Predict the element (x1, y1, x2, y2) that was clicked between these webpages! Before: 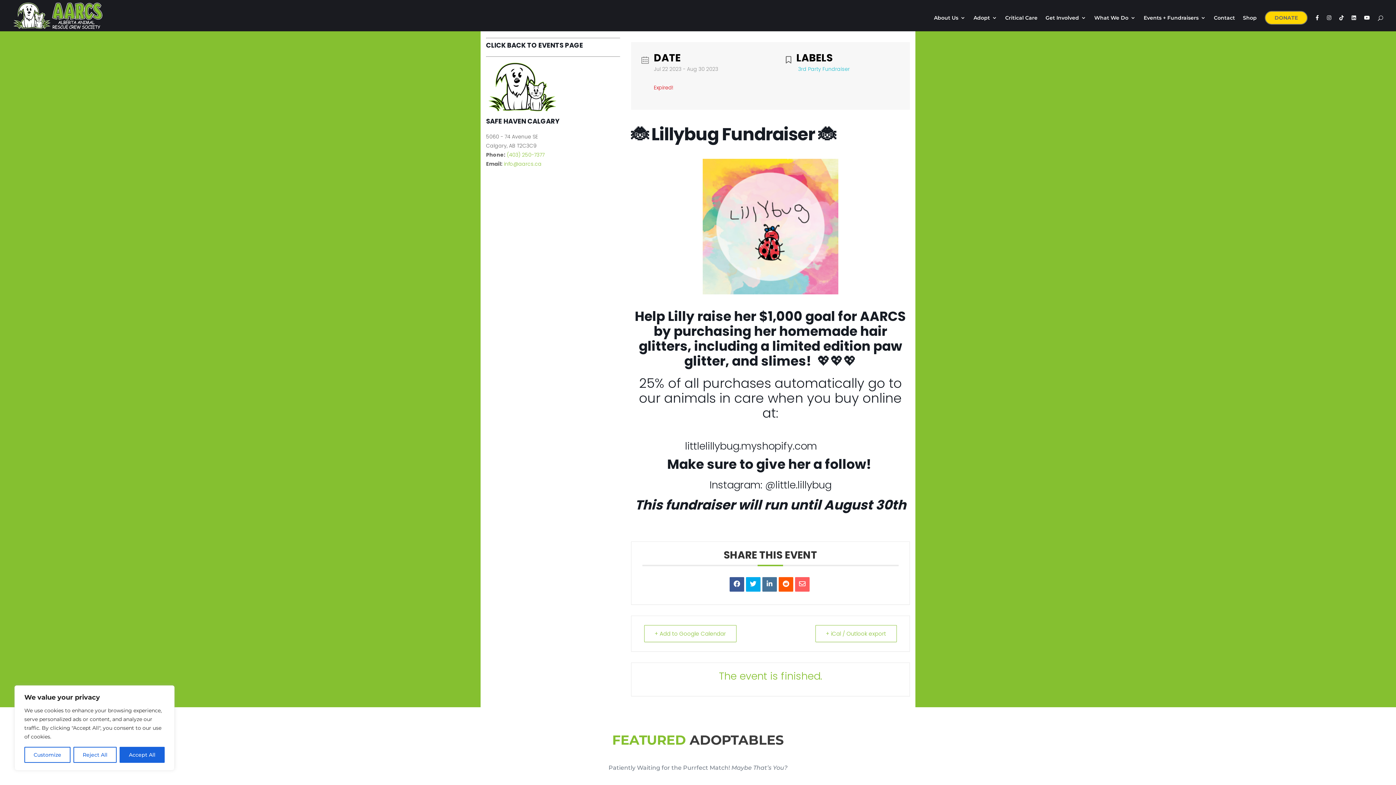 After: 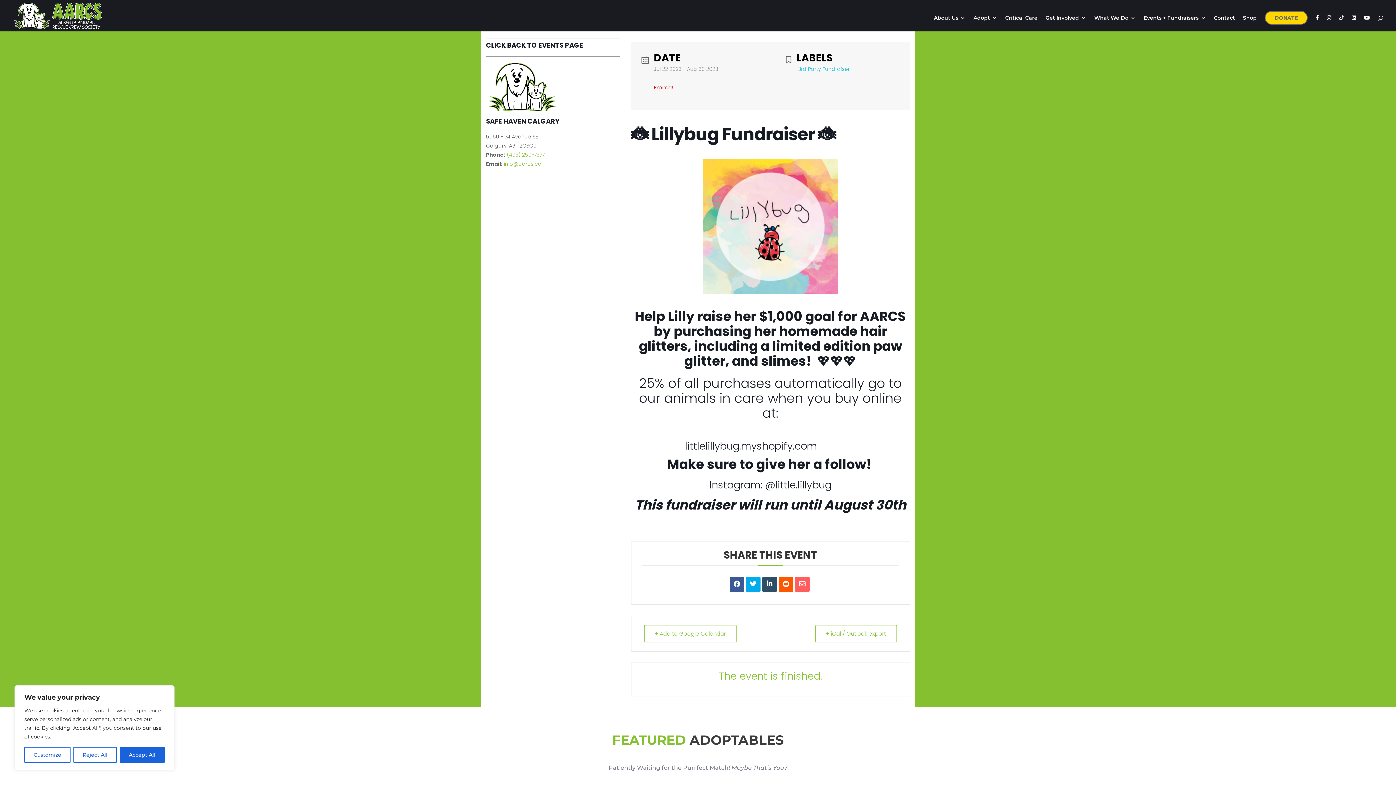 Action: bbox: (762, 577, 777, 592)